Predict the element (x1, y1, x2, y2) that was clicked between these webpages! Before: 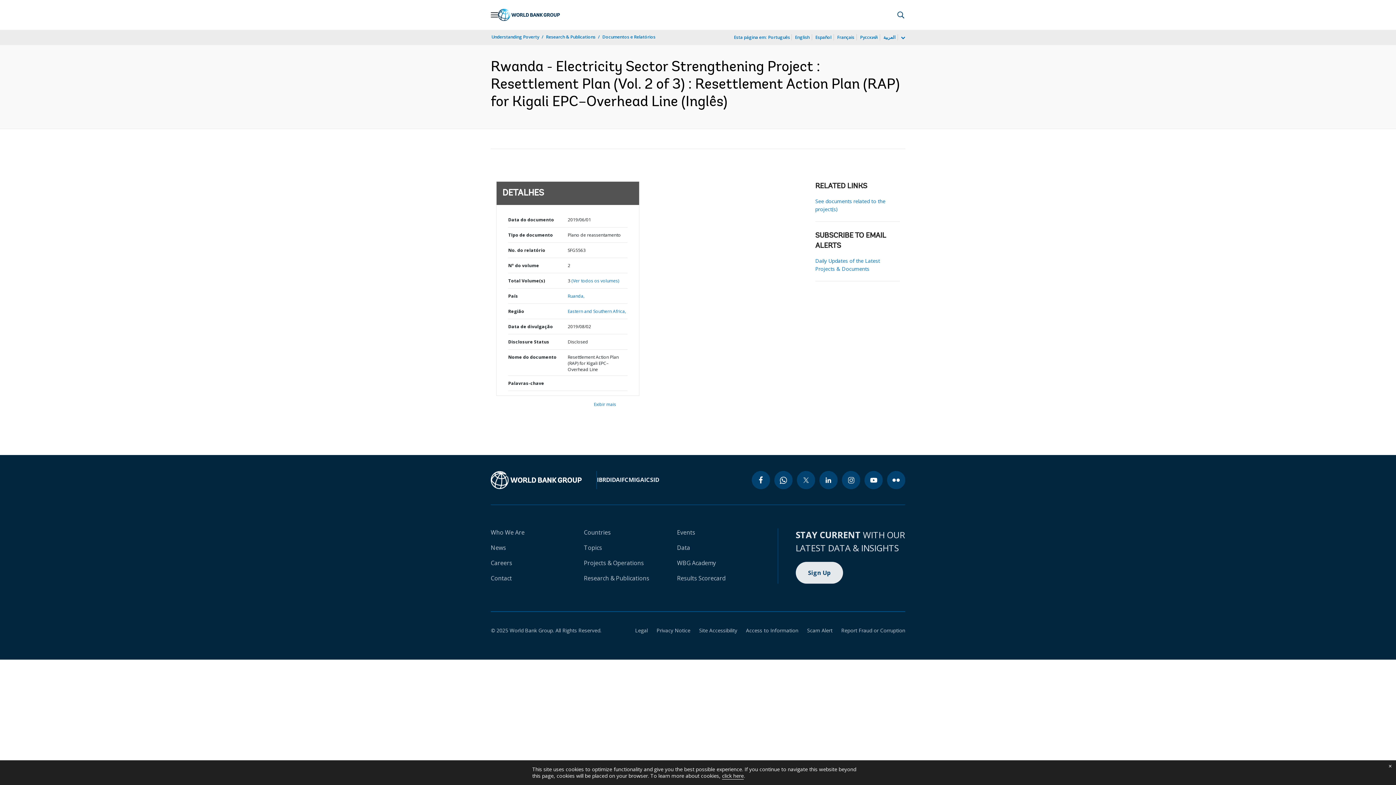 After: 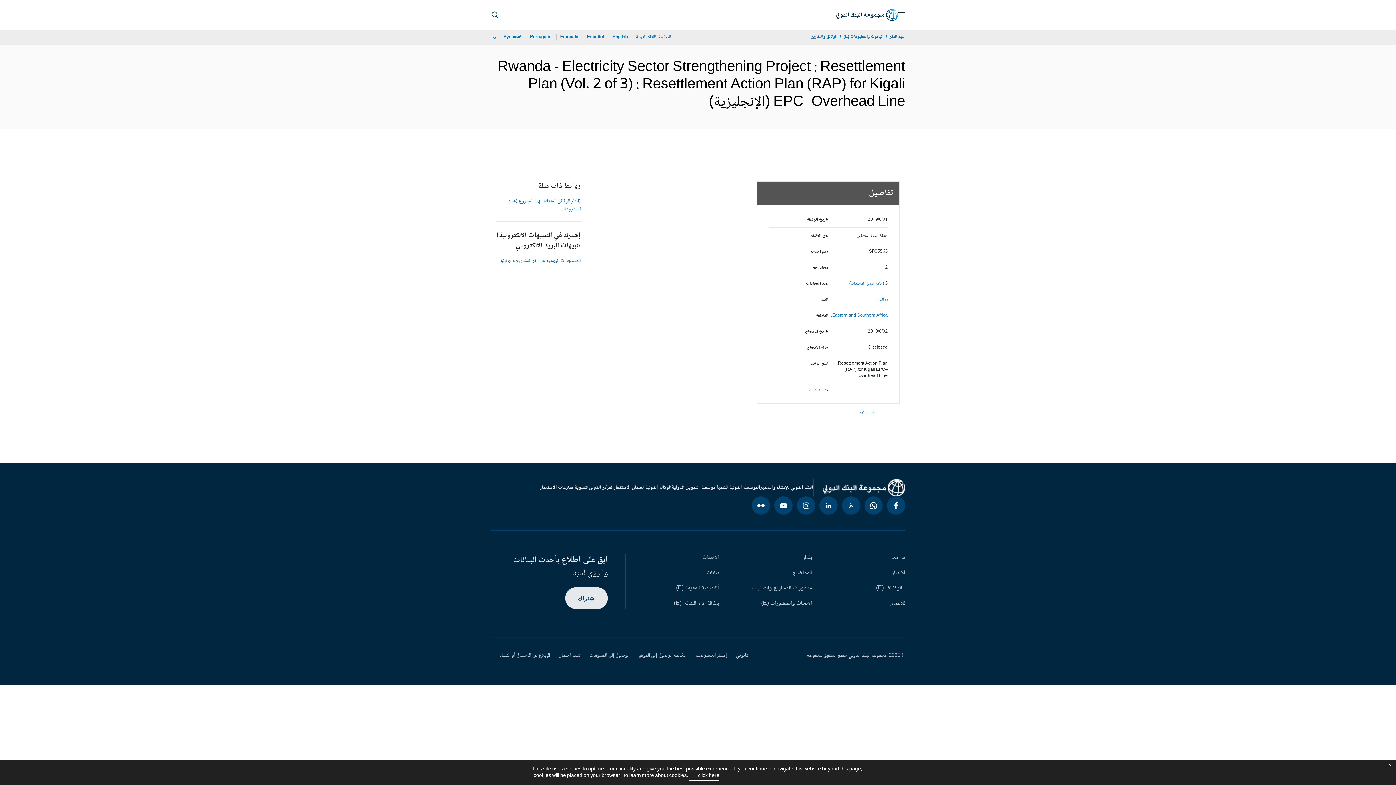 Action: bbox: (882, 33, 896, 41) label: العربية